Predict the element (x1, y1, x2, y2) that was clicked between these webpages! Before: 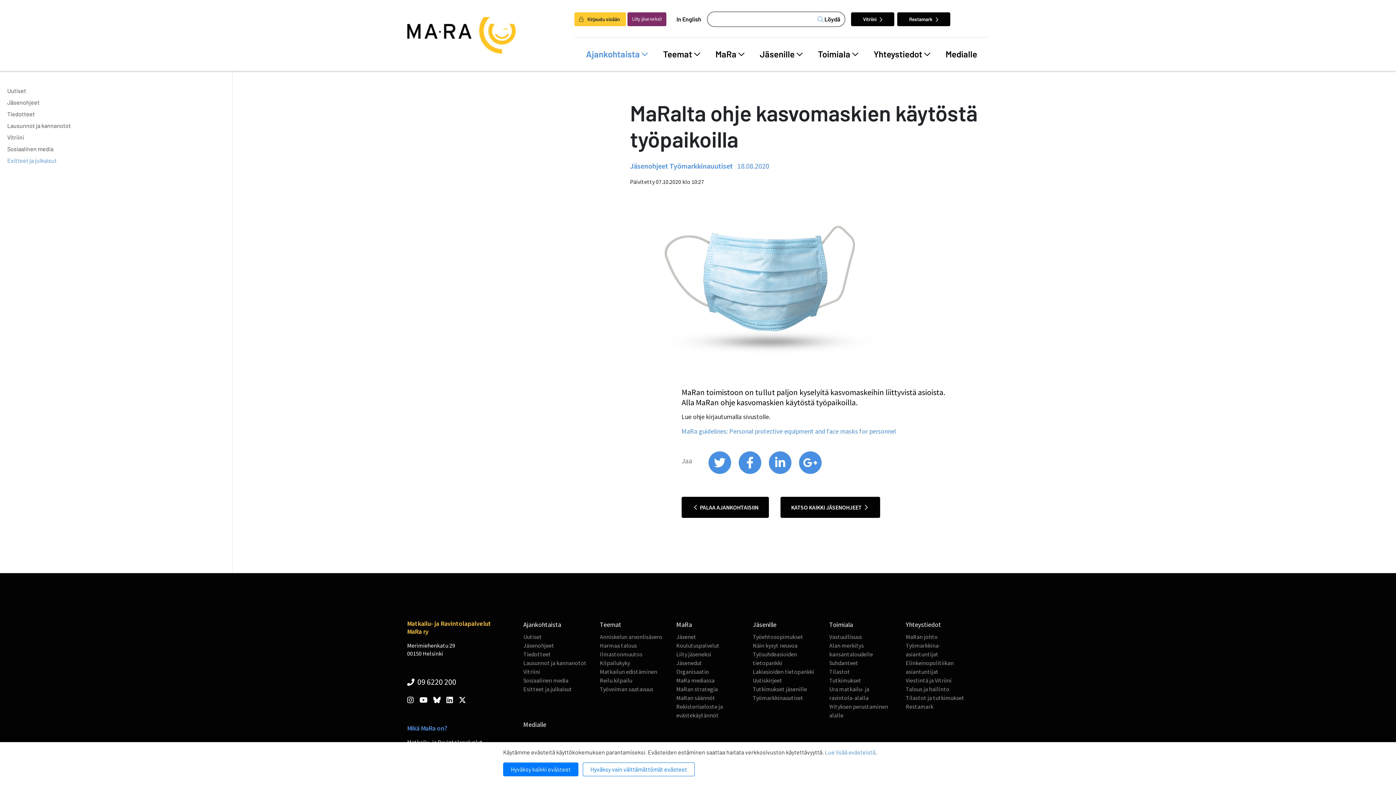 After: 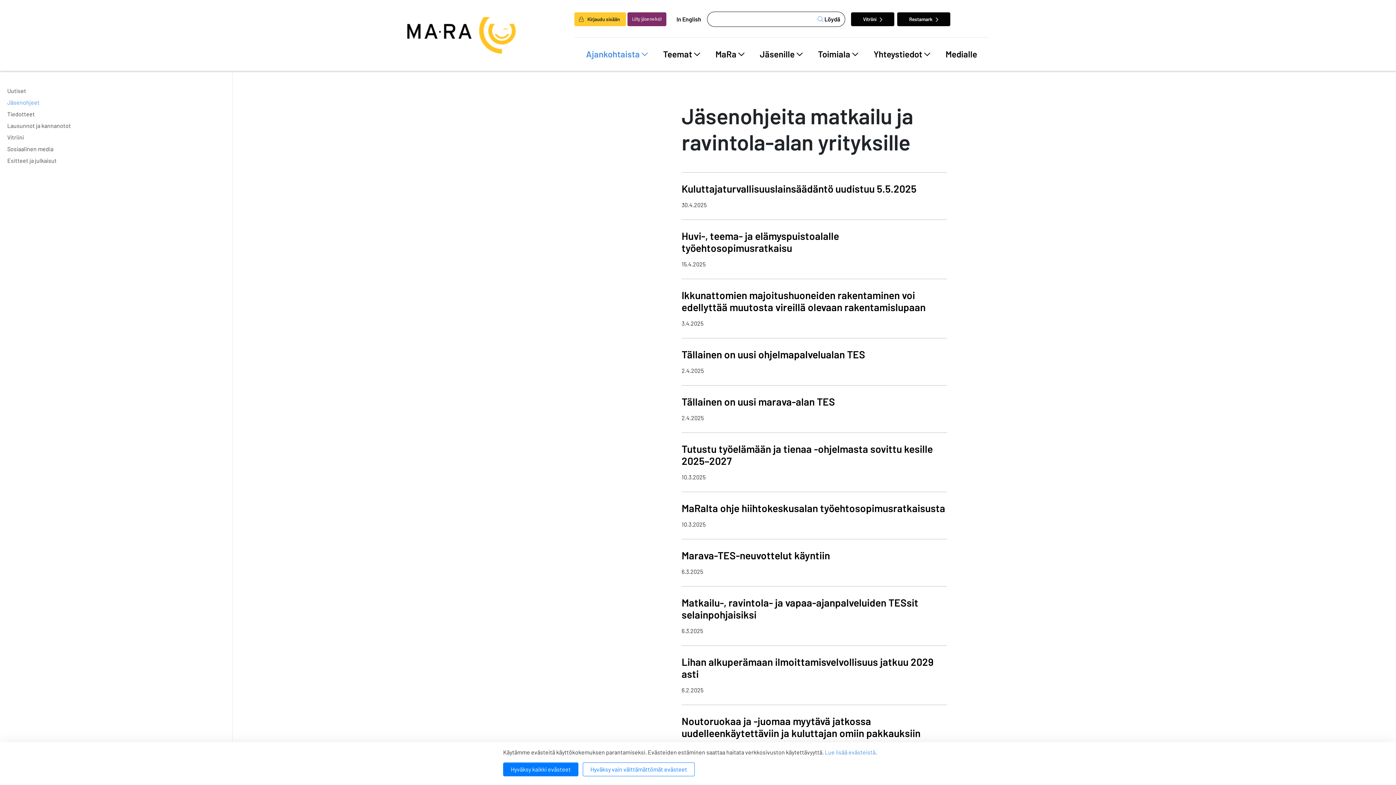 Action: label: KATSO KAIKKI JÄSENOHJEET  bbox: (780, 497, 880, 518)